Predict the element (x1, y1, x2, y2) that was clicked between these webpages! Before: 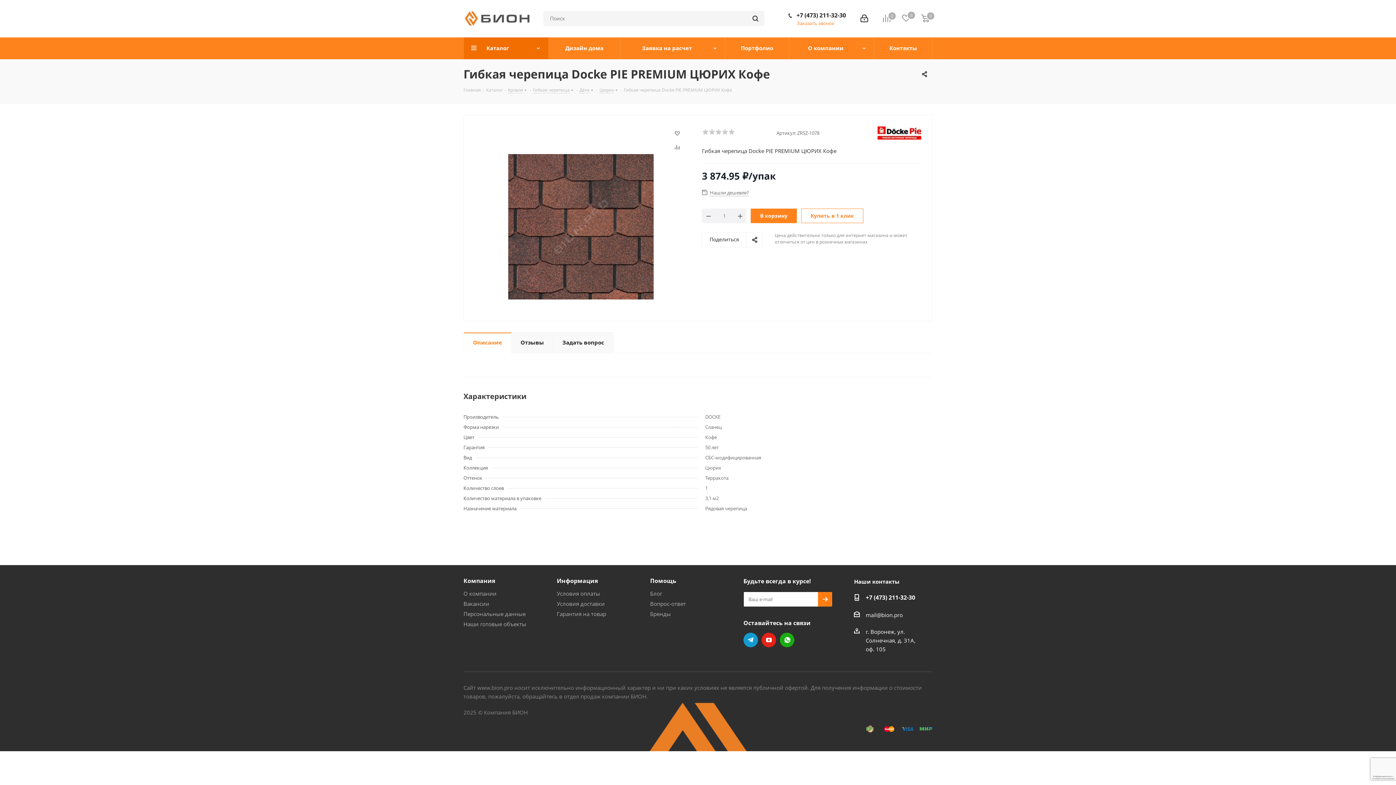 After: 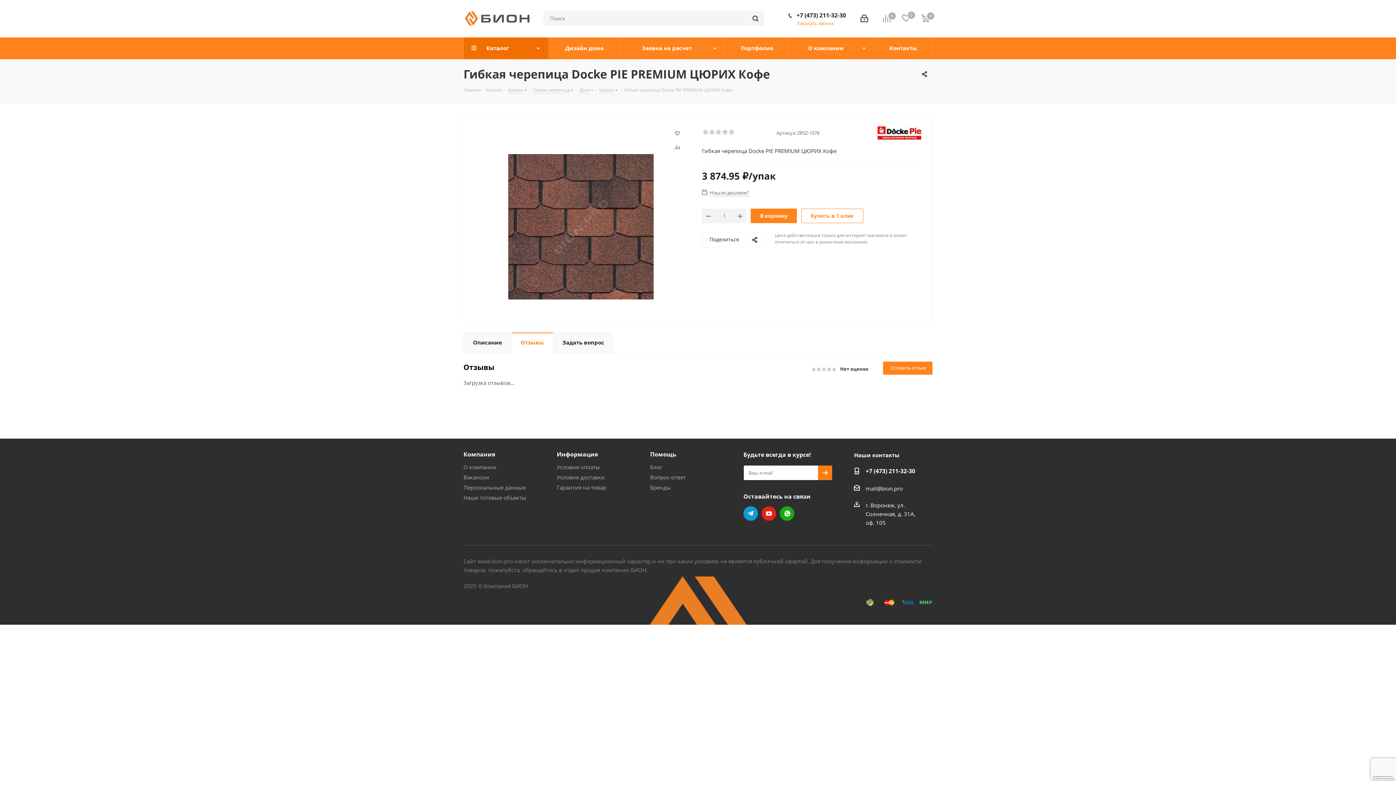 Action: bbox: (511, 332, 553, 353) label: Отзывы